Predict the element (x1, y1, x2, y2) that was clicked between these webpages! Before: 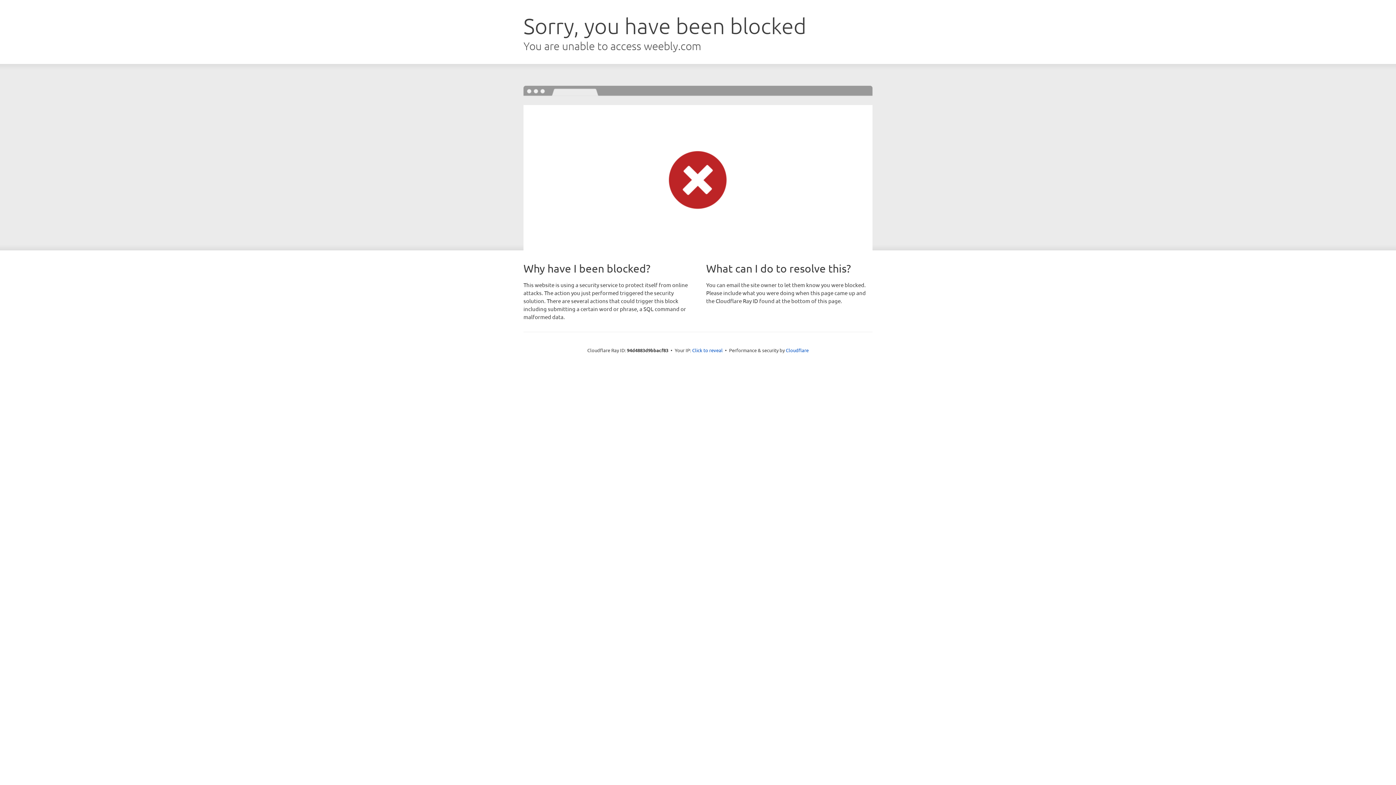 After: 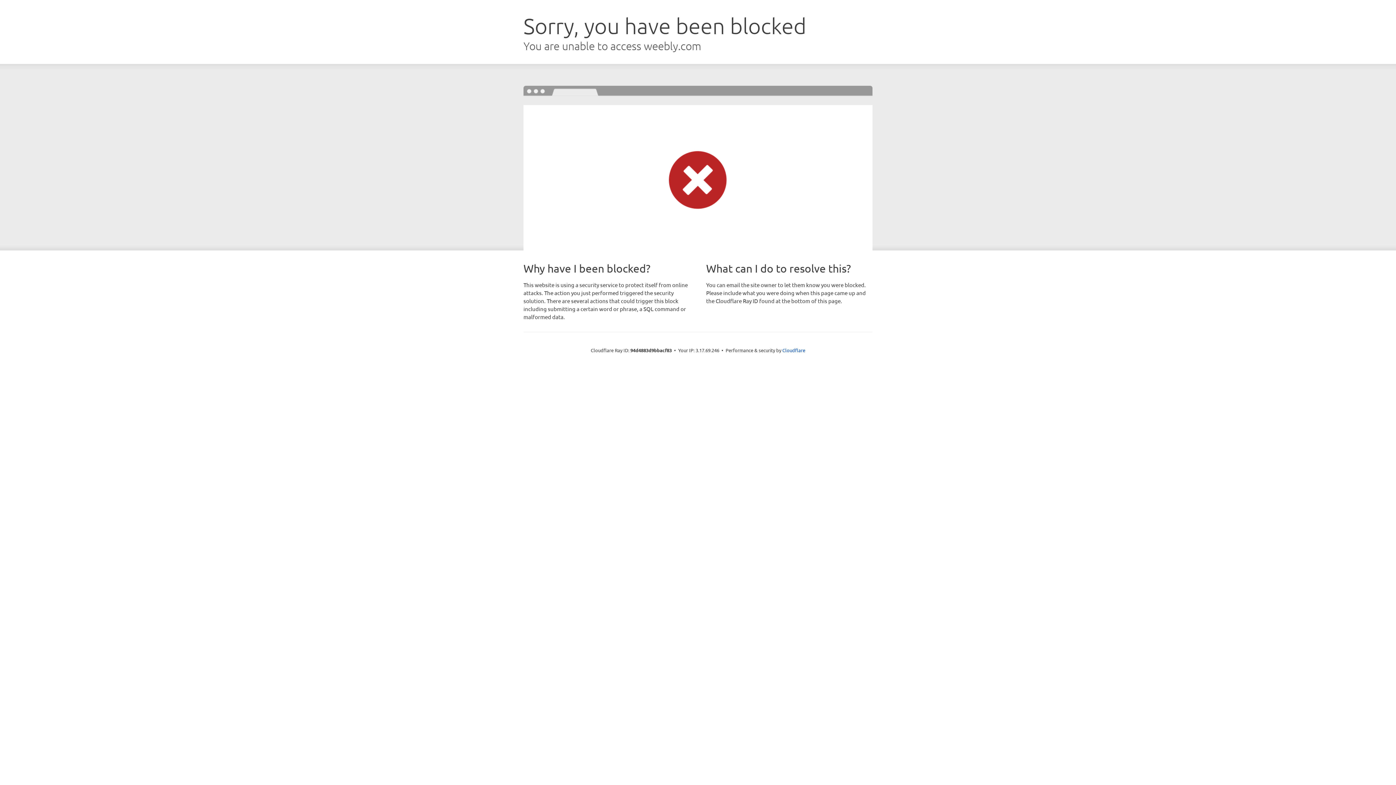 Action: bbox: (692, 346, 722, 353) label: Click to reveal